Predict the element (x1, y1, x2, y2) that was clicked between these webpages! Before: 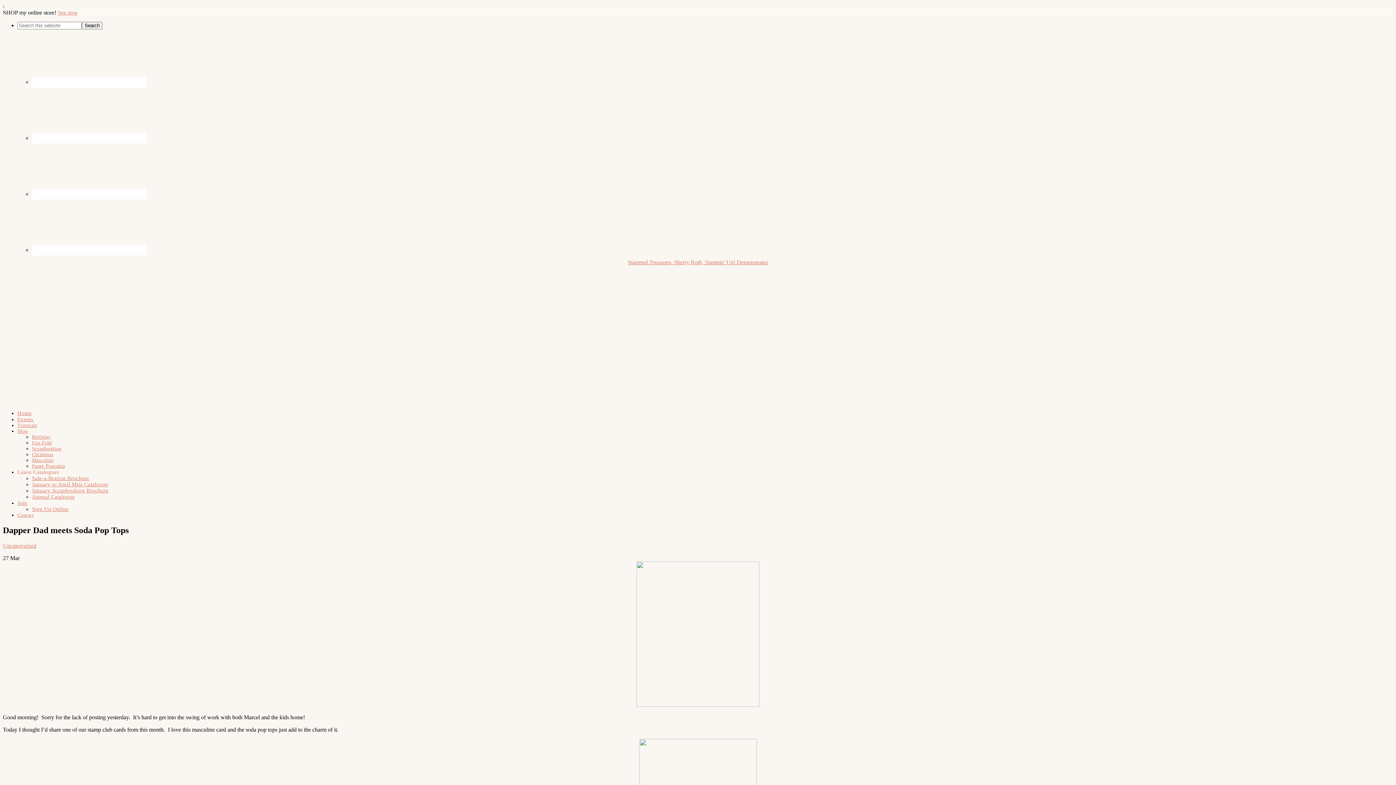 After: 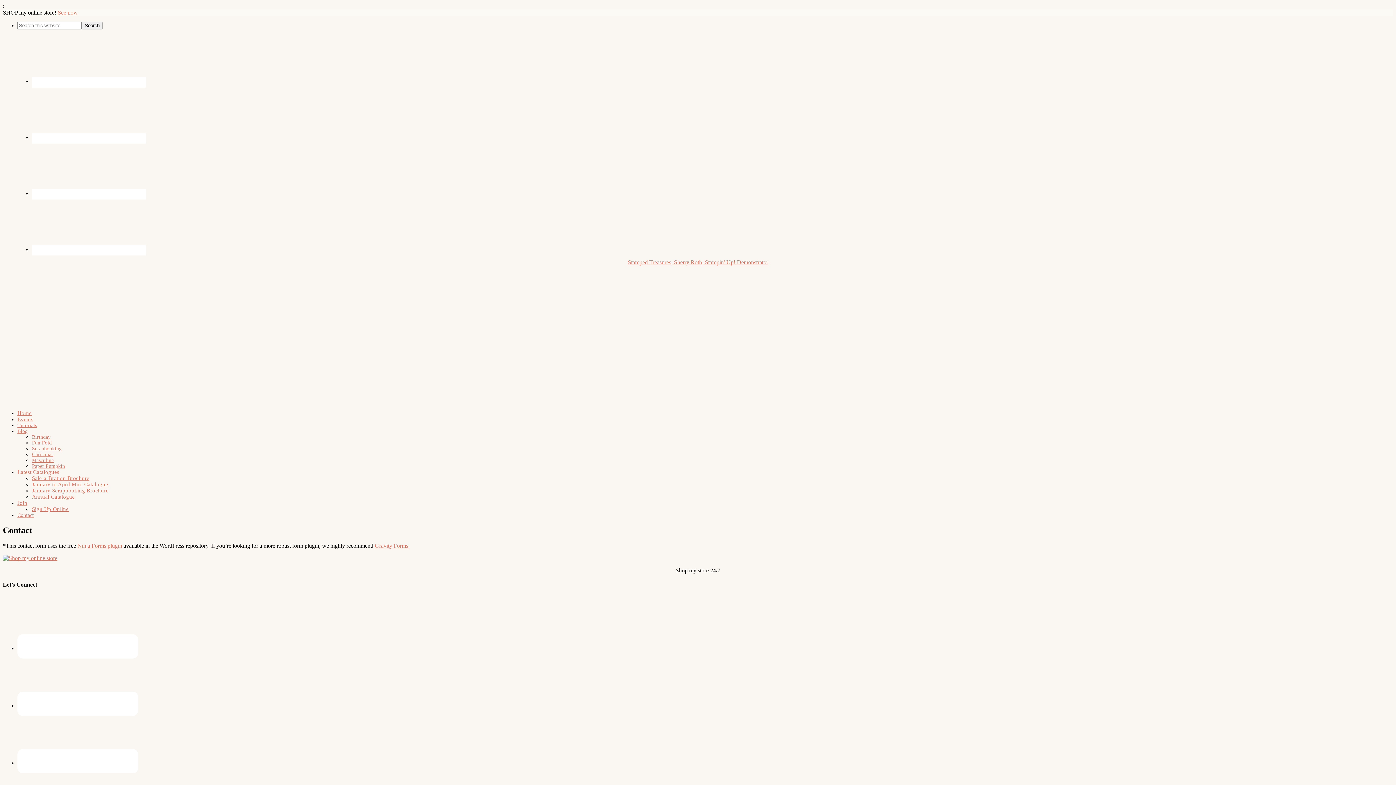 Action: bbox: (17, 512, 33, 518) label: Contact